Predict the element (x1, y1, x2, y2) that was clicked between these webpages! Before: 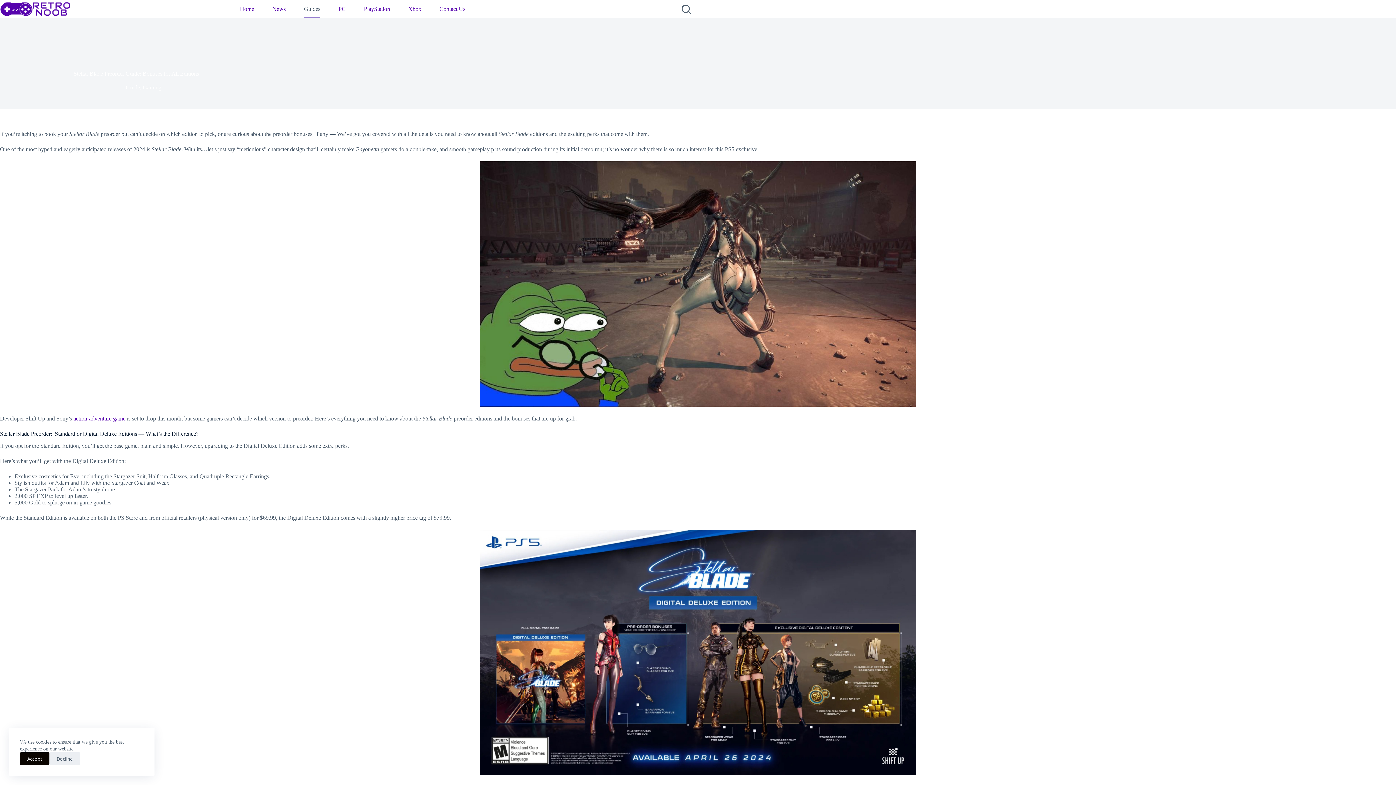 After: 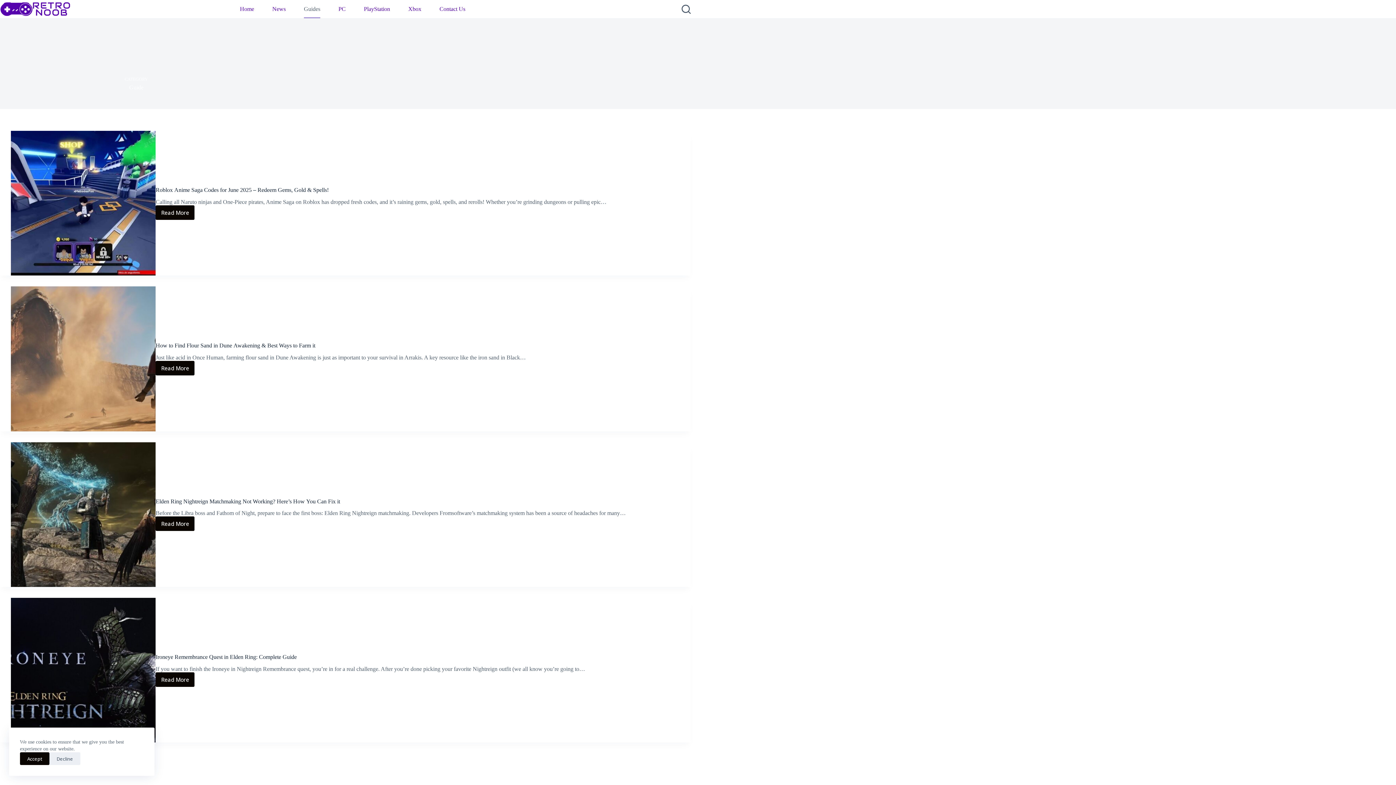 Action: bbox: (294, 0, 329, 18) label: Guides